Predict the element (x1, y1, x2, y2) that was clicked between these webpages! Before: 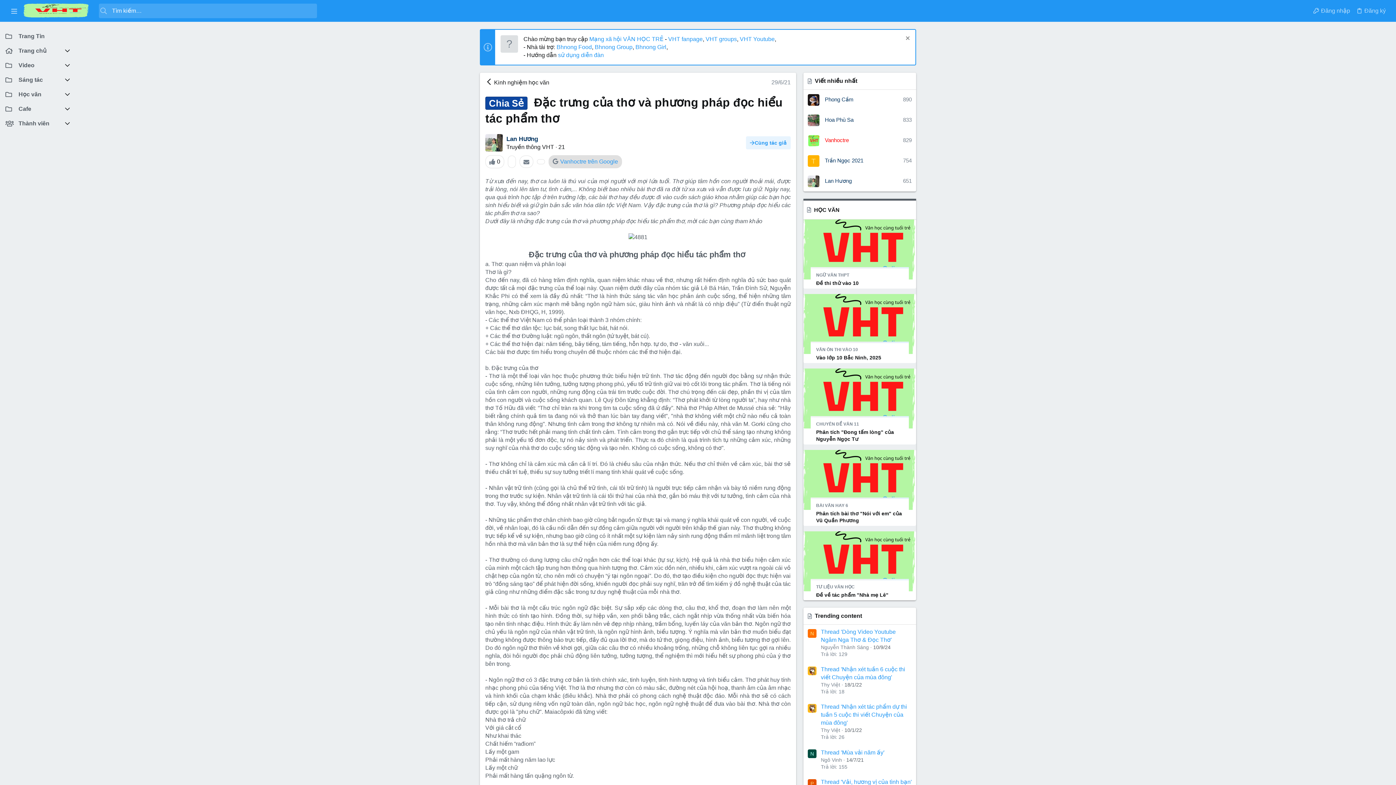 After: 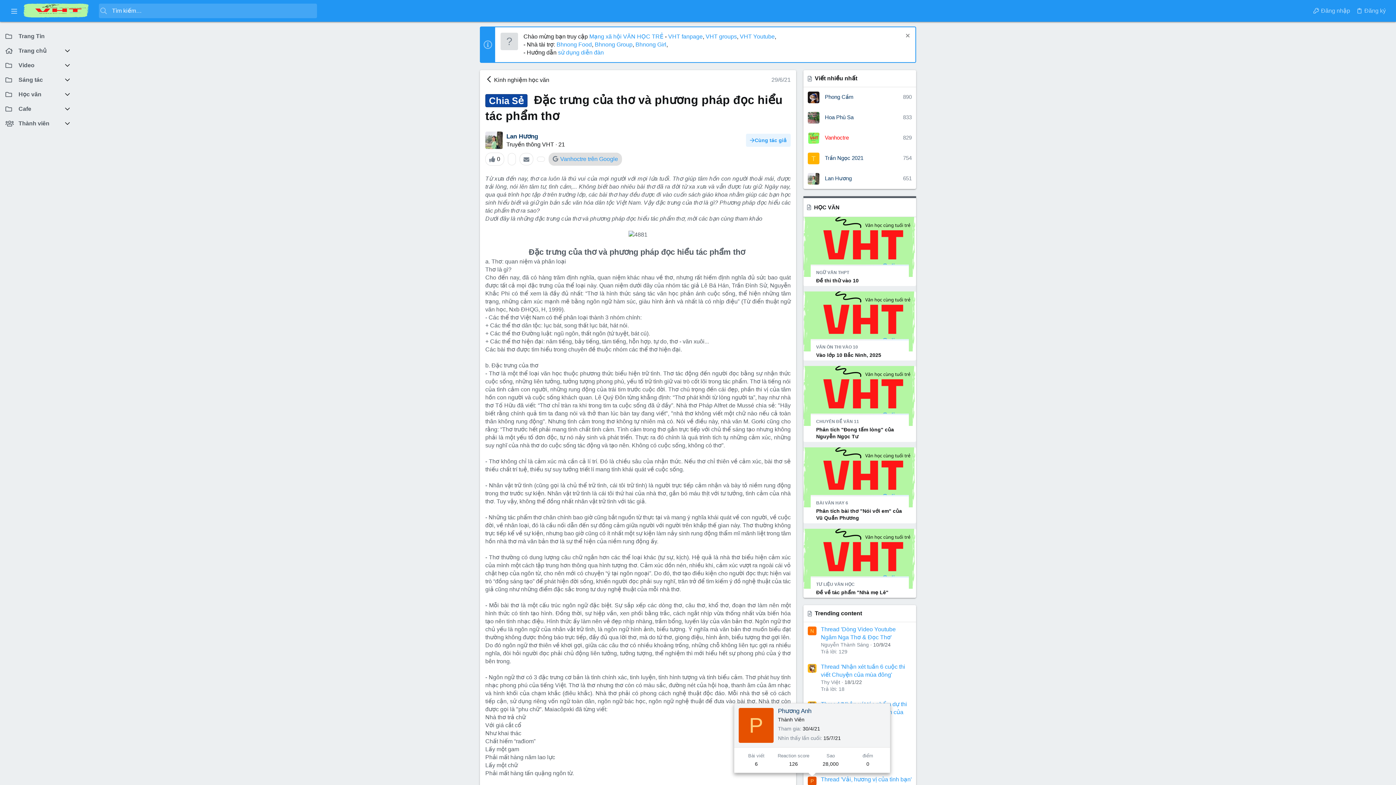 Action: bbox: (808, 779, 816, 788) label: P